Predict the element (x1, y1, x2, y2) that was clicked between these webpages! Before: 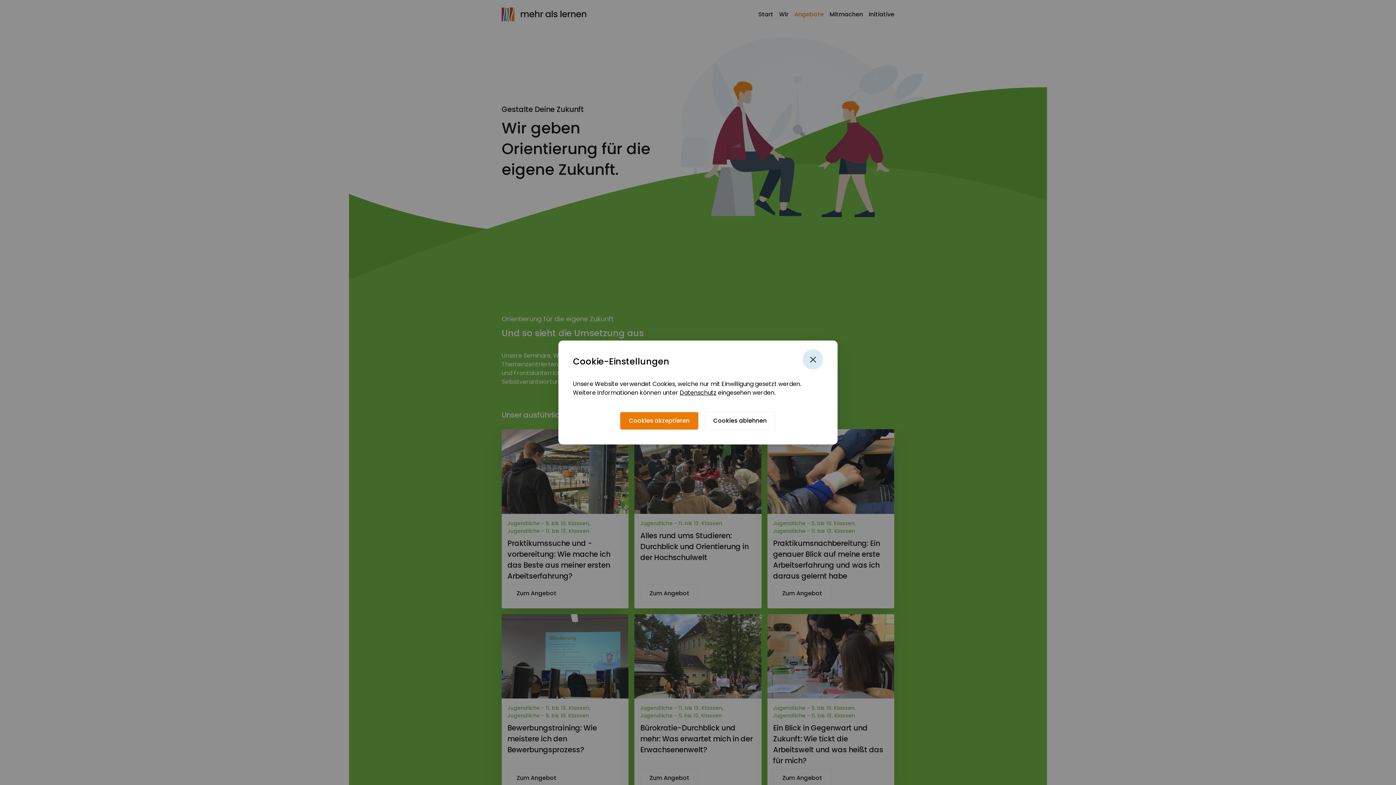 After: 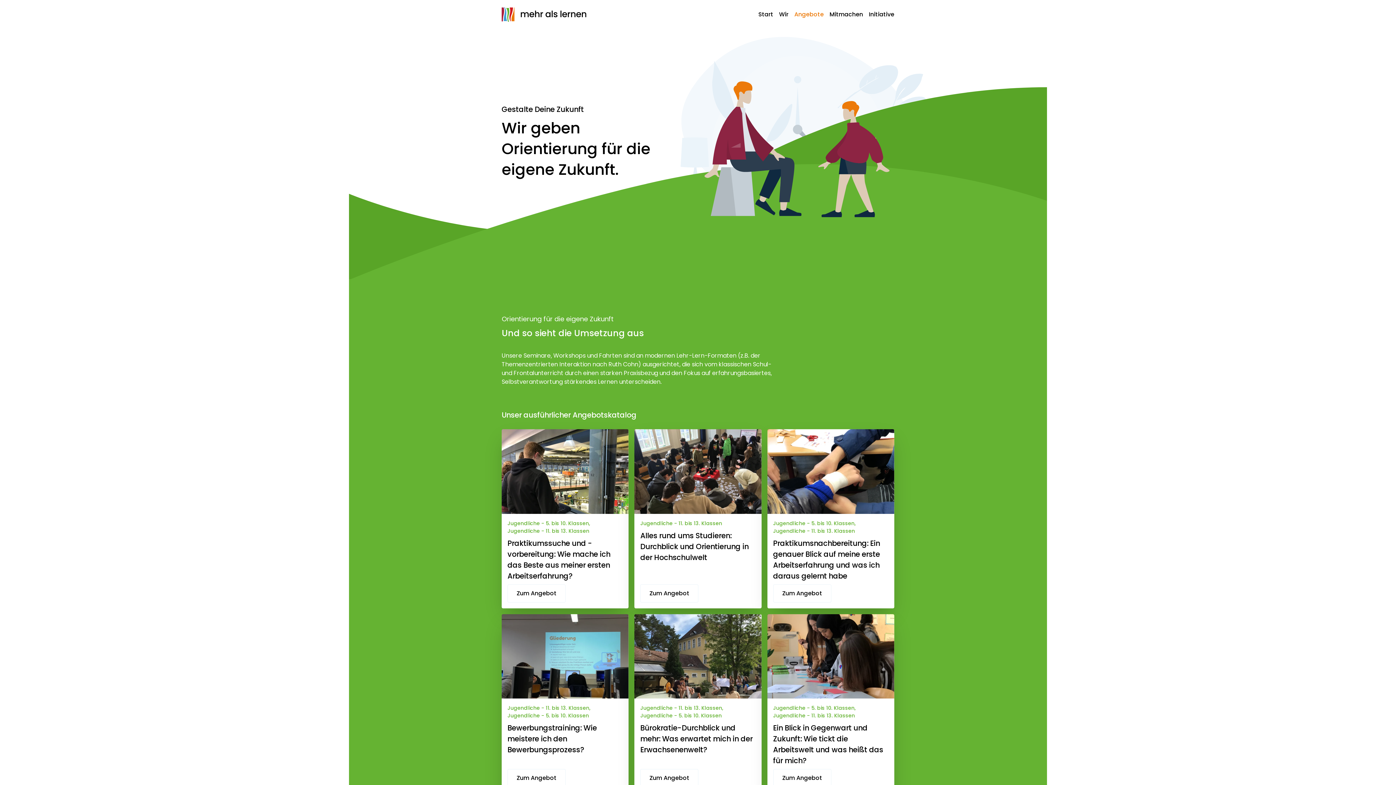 Action: bbox: (802, 349, 823, 369)